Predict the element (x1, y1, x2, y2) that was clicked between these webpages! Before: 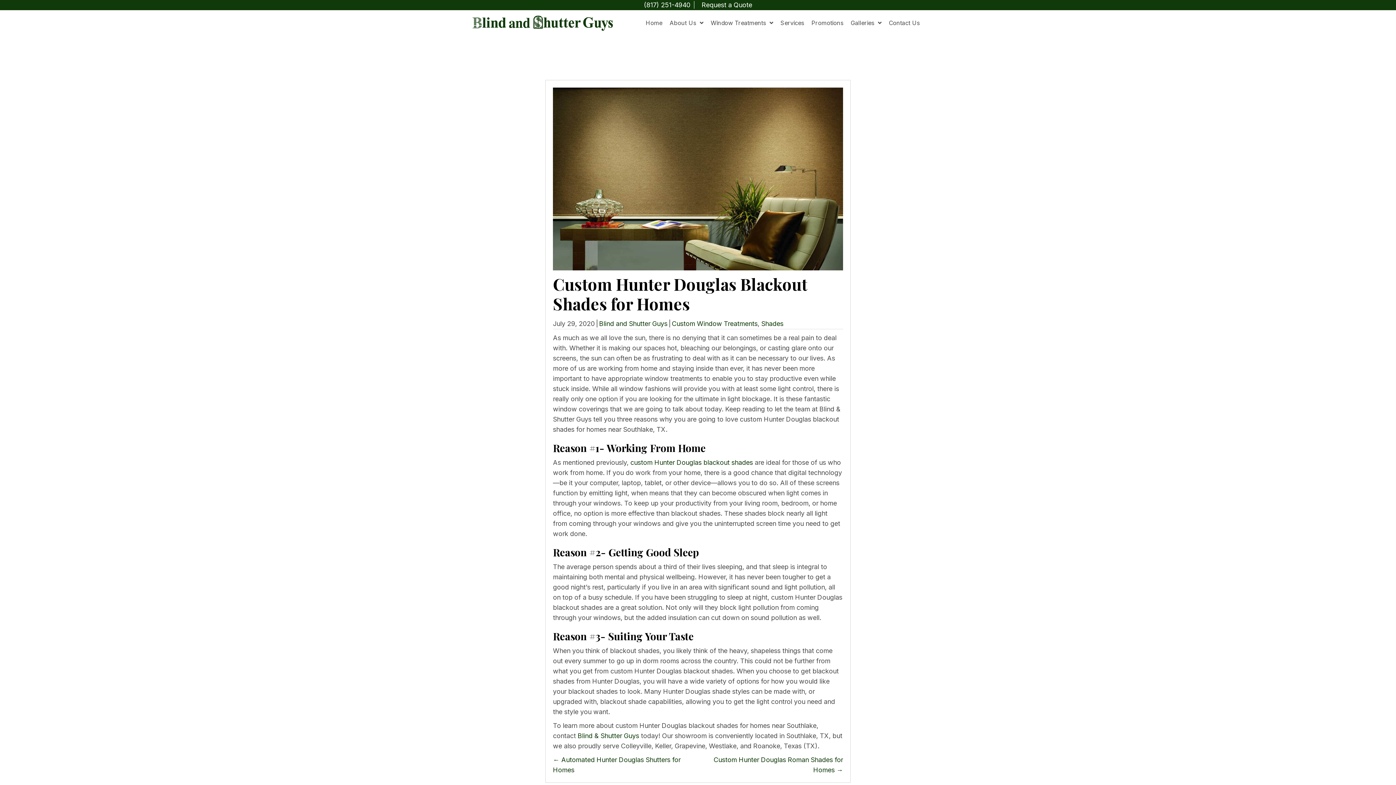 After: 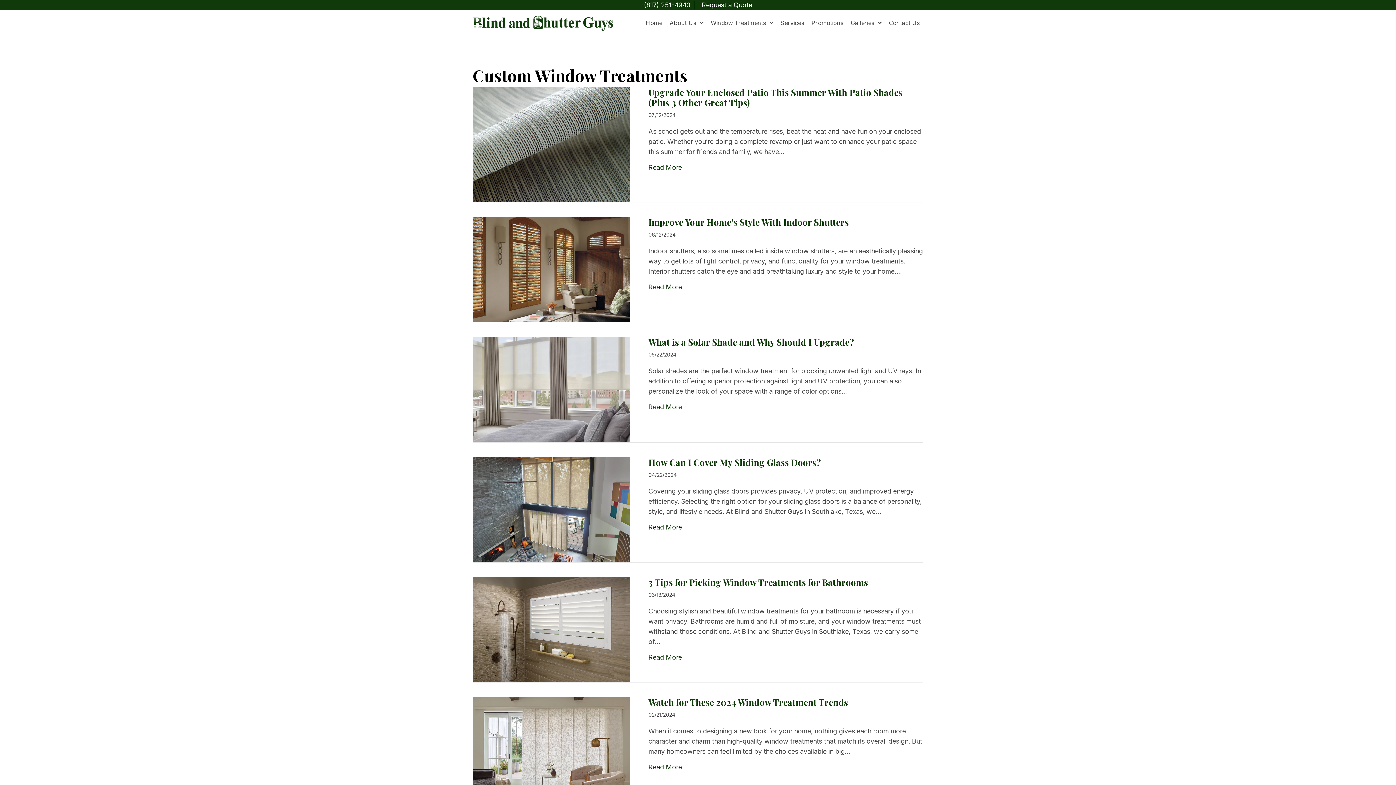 Action: bbox: (672, 319, 757, 327) label: Custom Window Treatments